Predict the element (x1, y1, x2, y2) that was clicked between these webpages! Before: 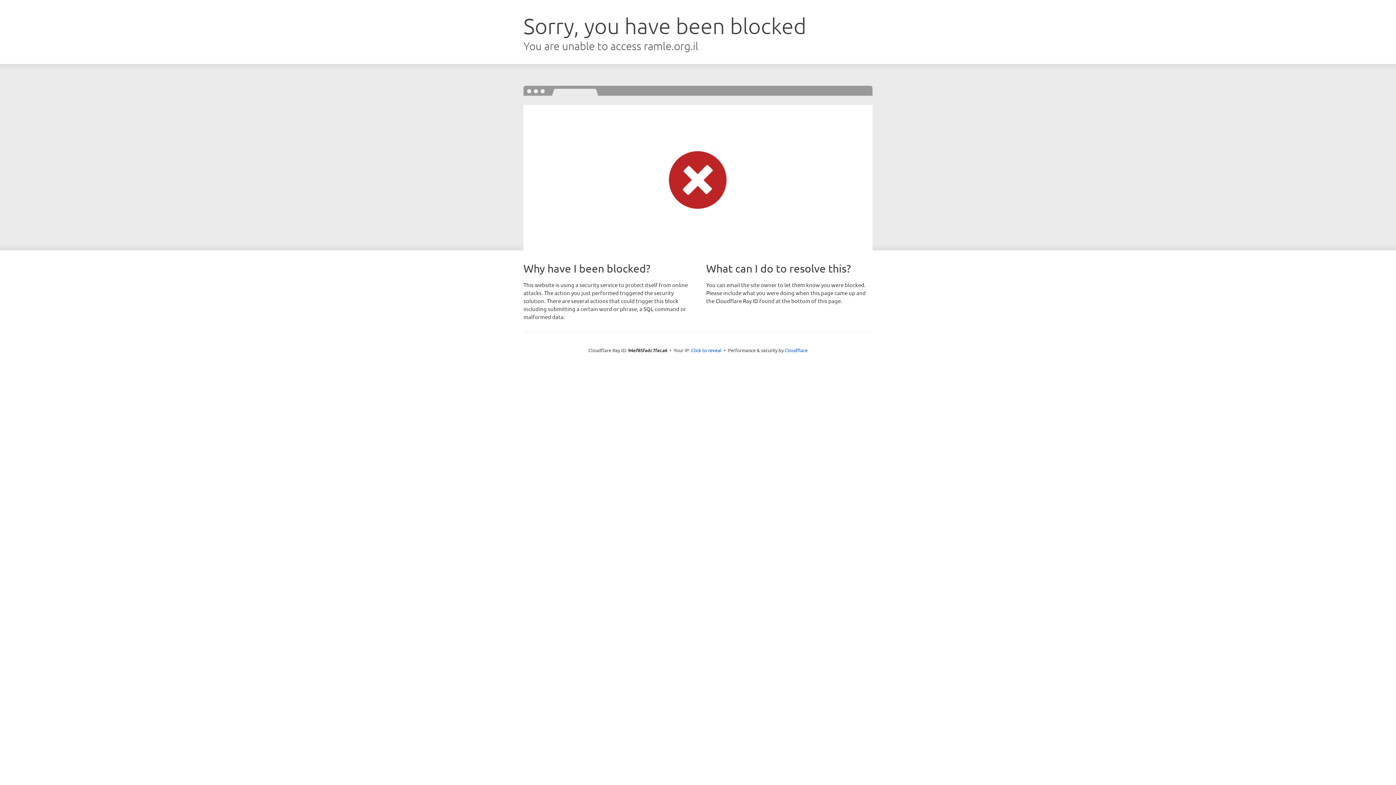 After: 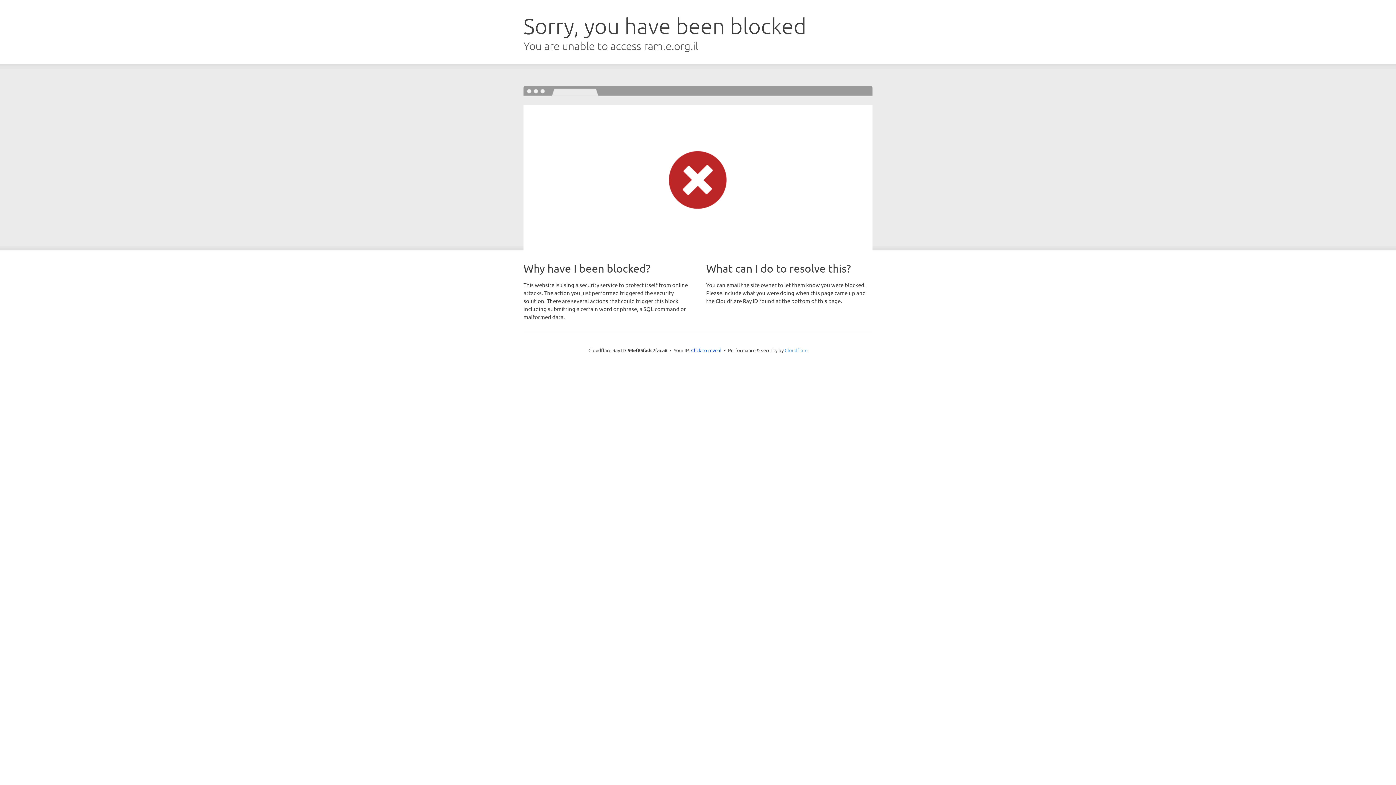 Action: bbox: (784, 347, 807, 353) label: Cloudflare